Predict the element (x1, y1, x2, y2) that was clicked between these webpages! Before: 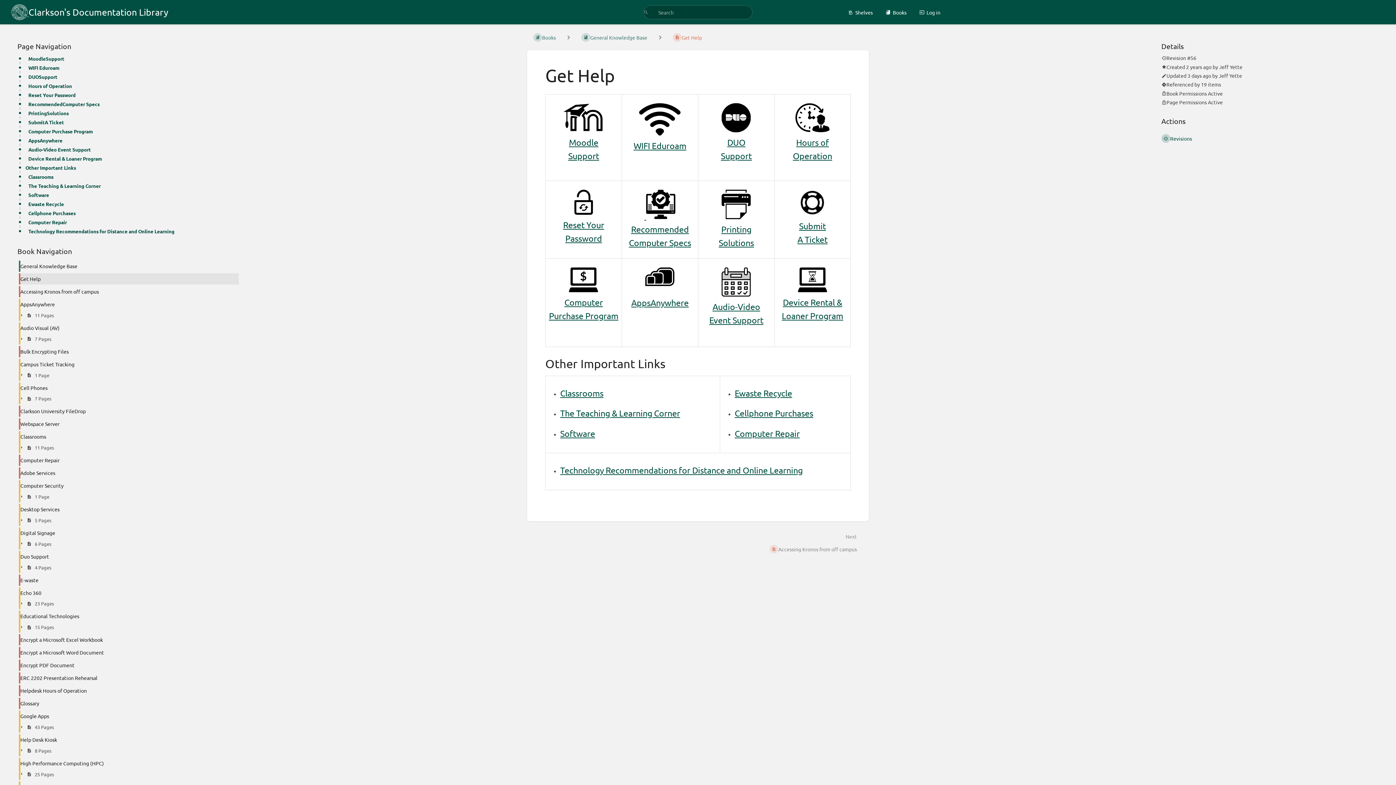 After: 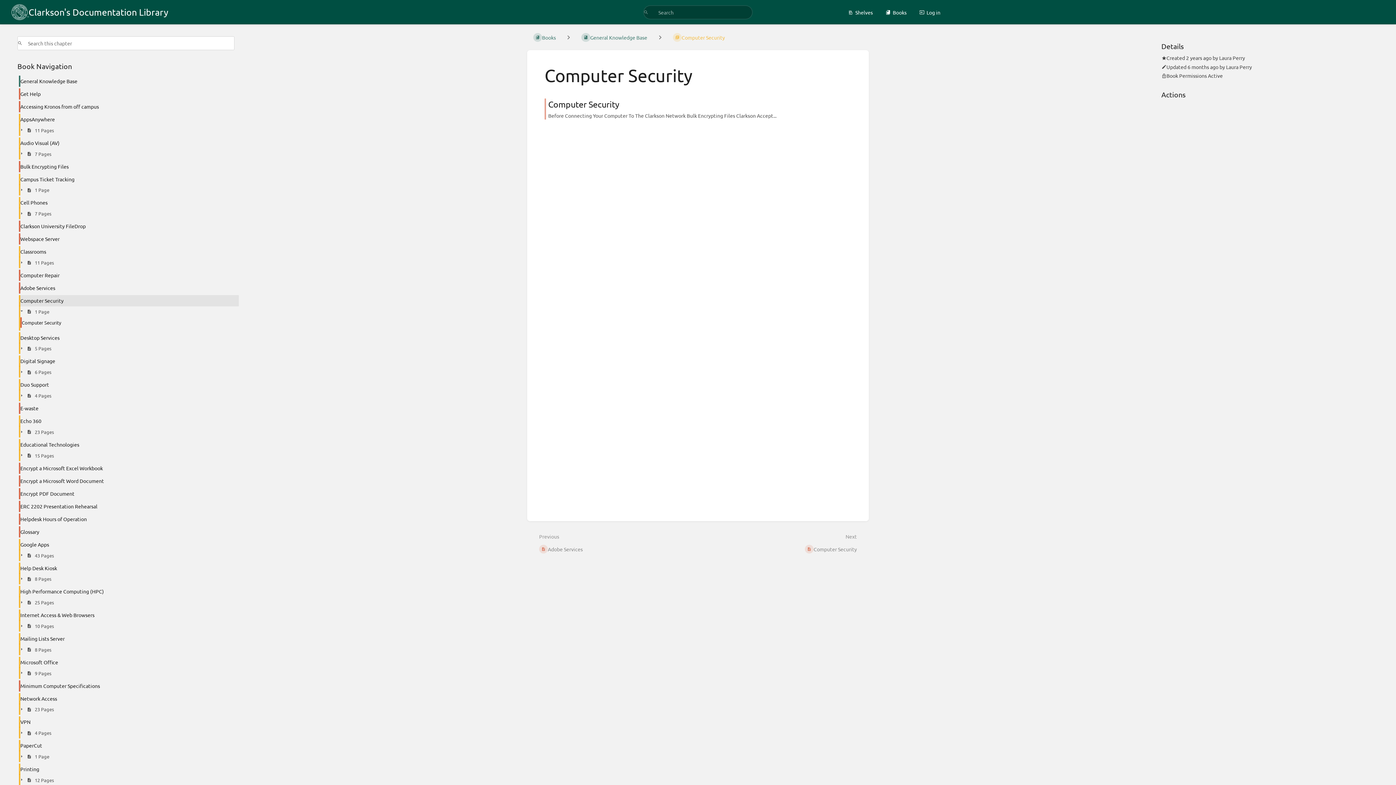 Action: bbox: (13, 479, 239, 492) label: Computer Security